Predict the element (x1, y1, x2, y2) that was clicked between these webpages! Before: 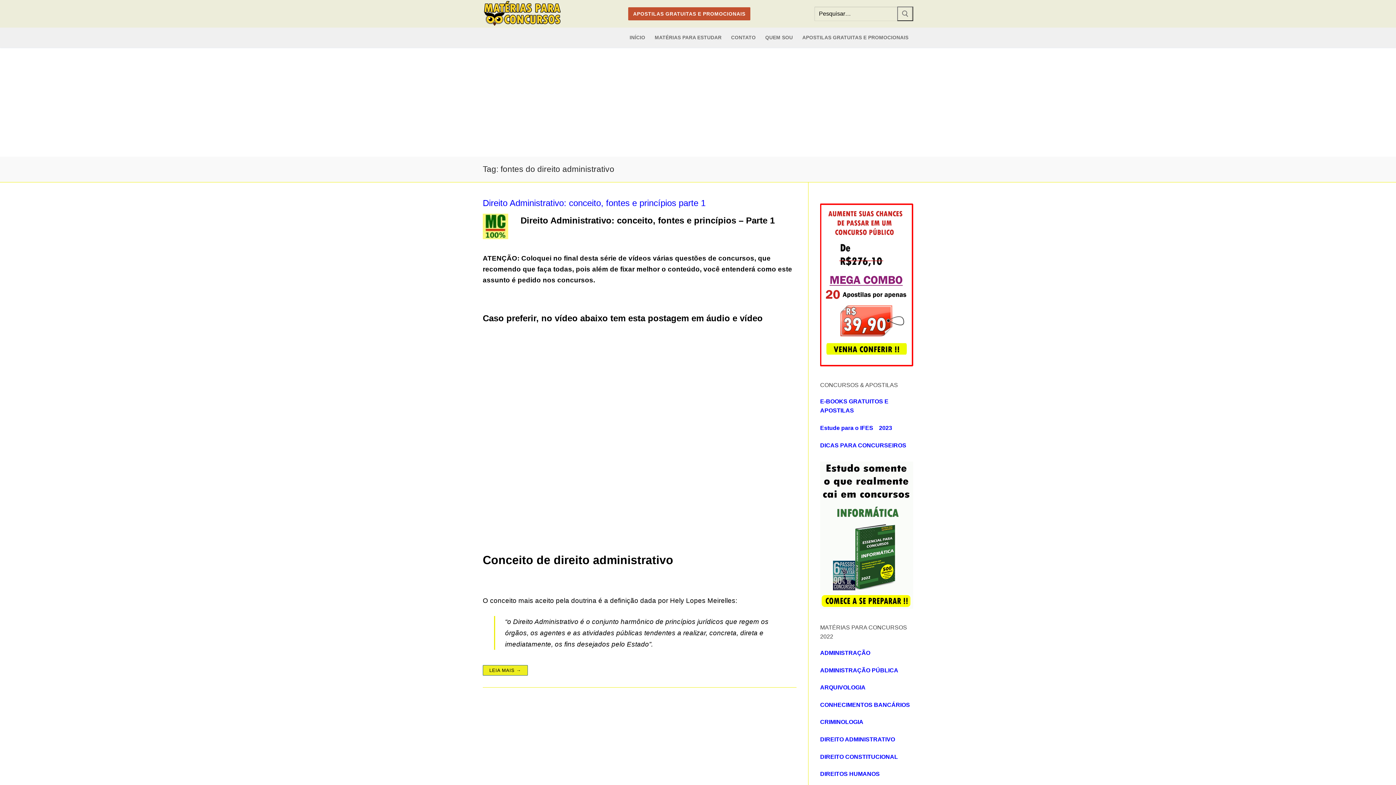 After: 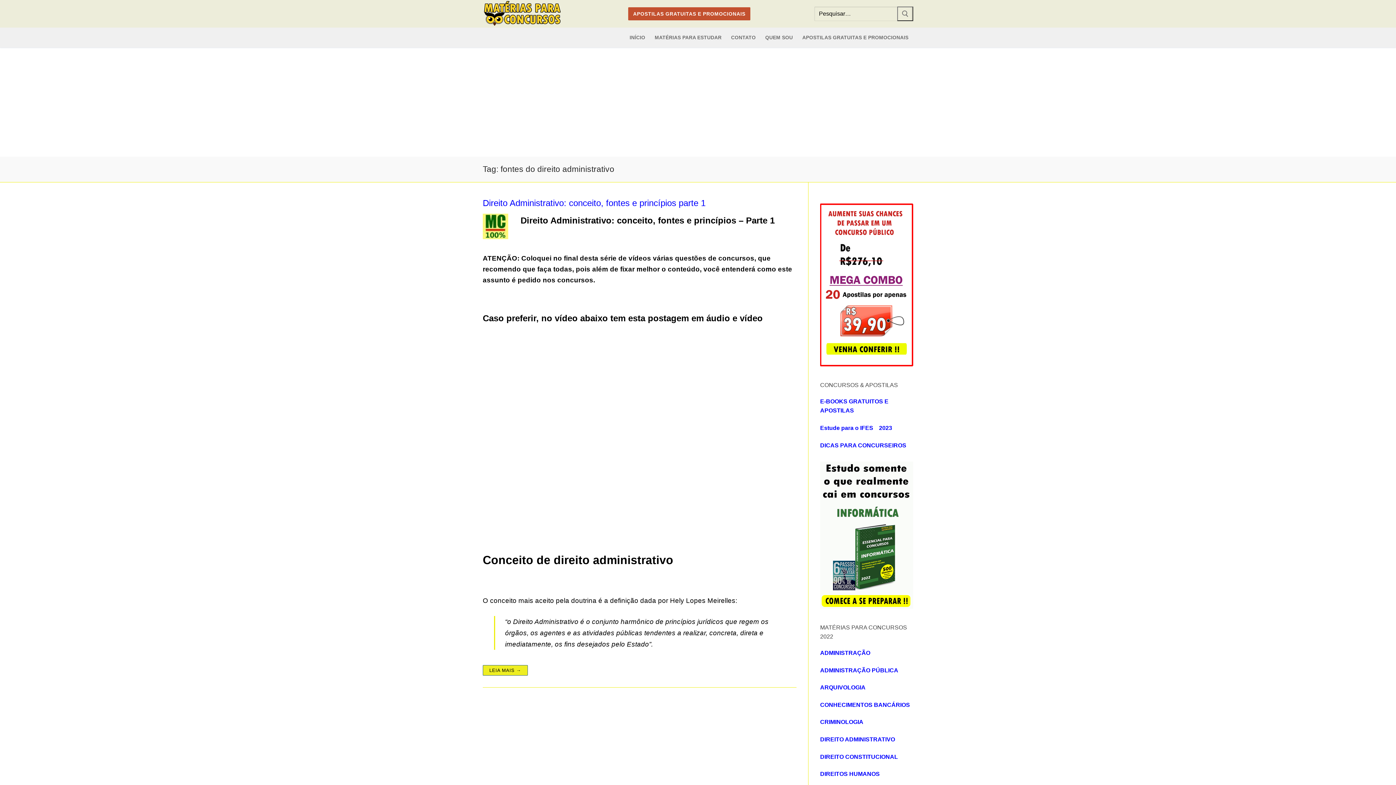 Action: bbox: (820, 203, 913, 366)